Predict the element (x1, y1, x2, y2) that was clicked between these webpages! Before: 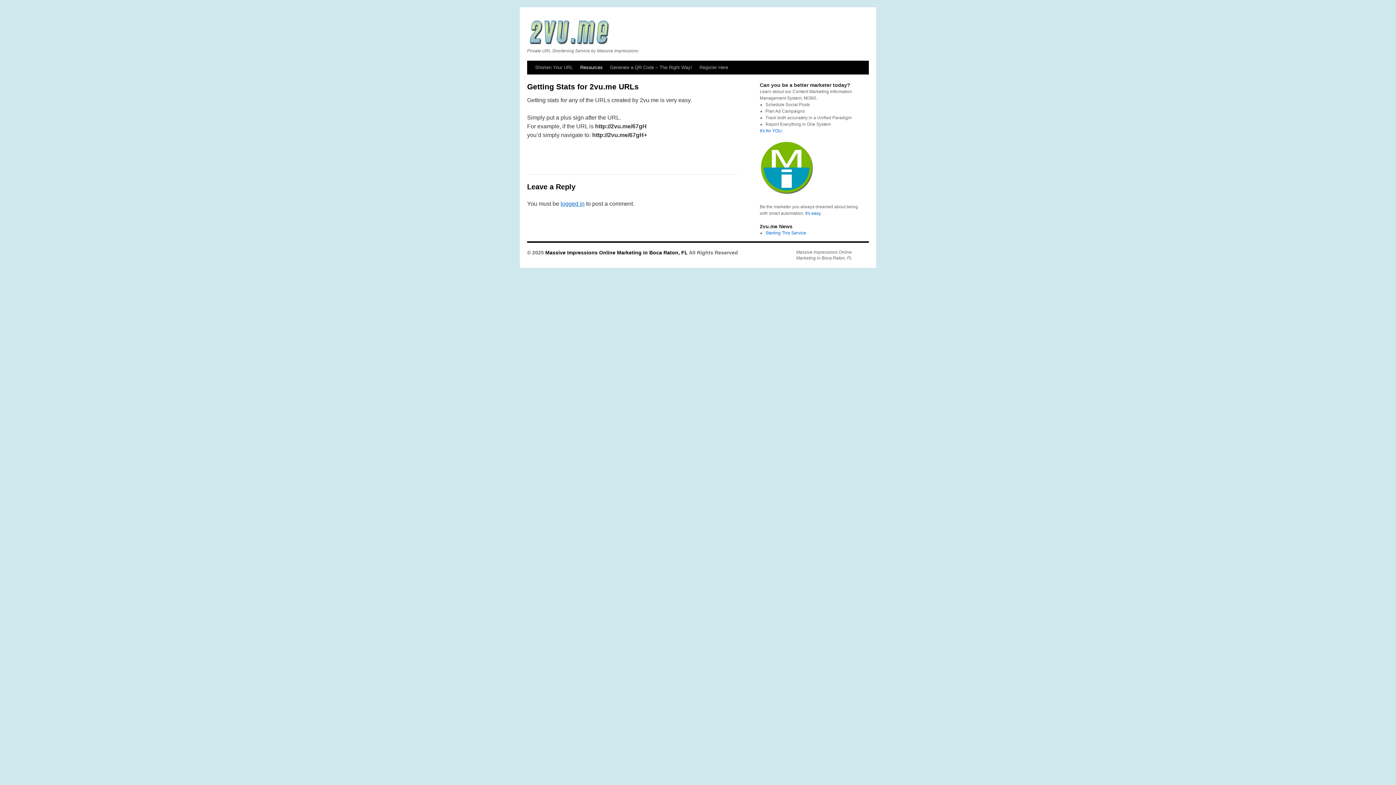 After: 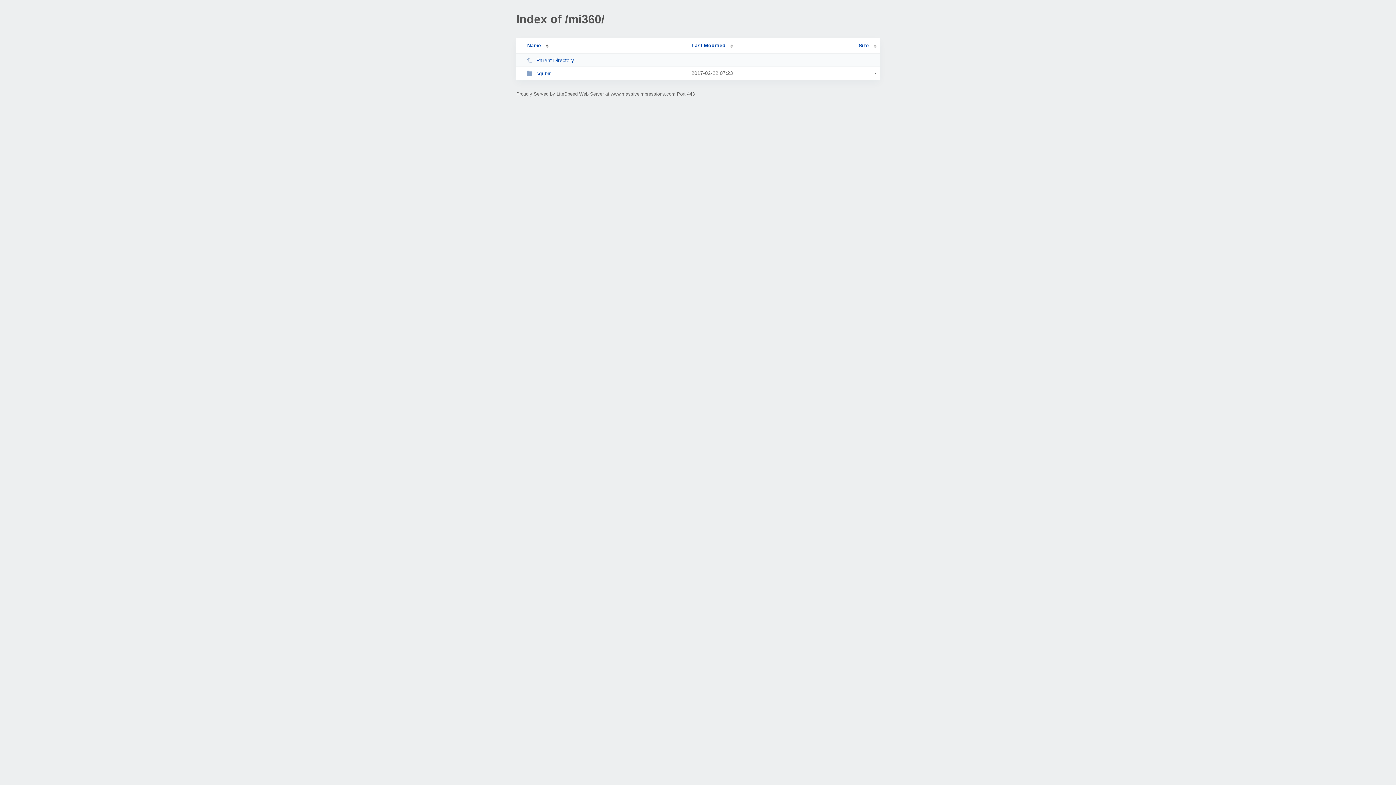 Action: bbox: (760, 191, 814, 196)